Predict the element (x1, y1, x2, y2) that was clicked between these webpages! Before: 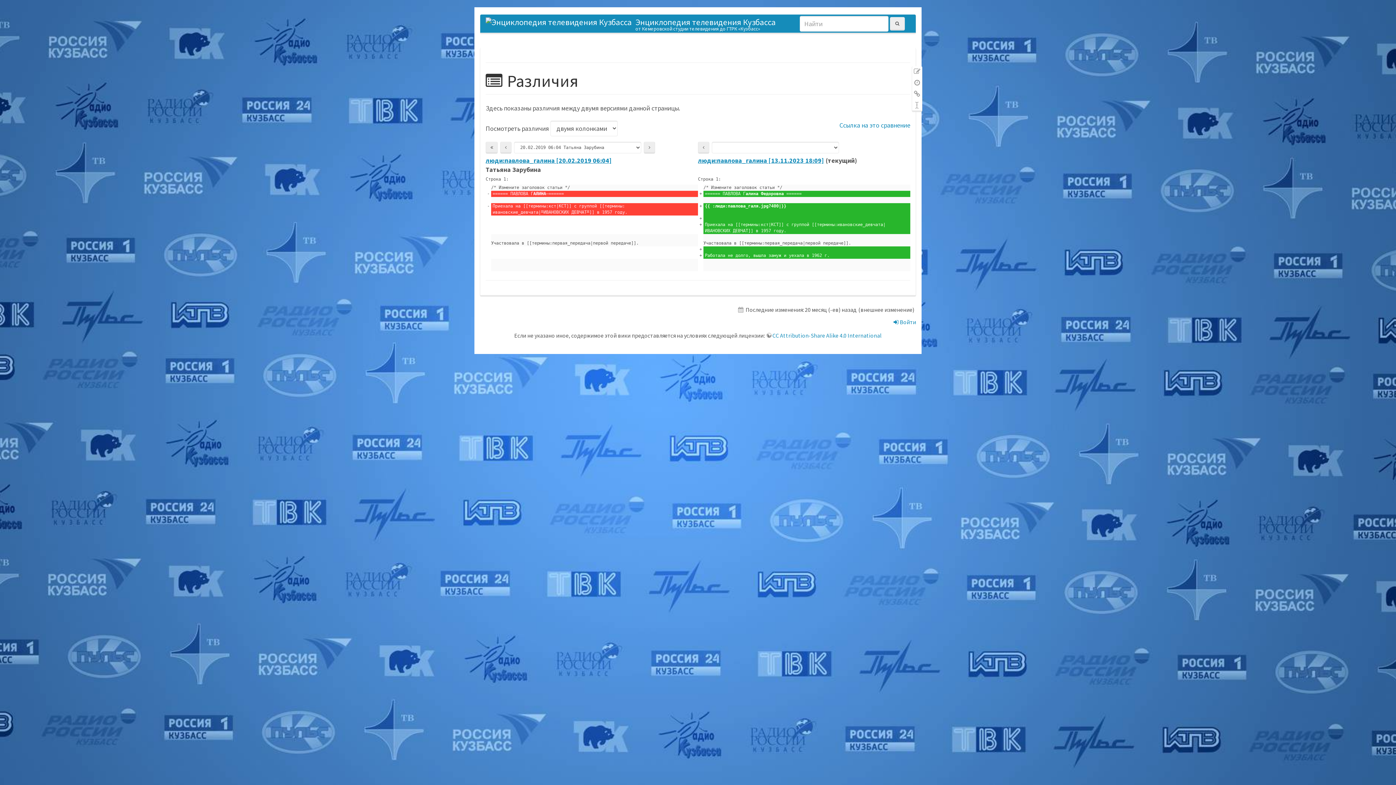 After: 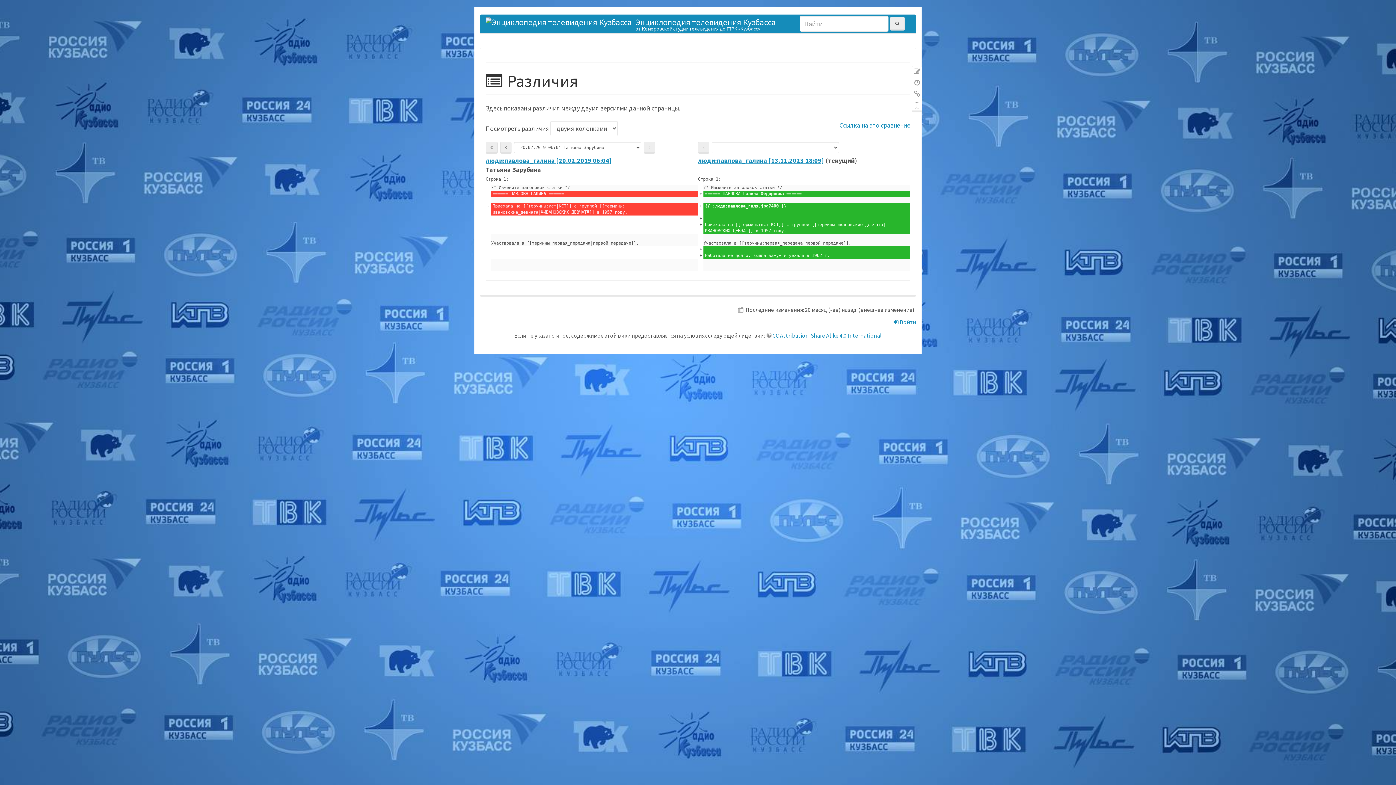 Action: label: Переименовать страницу bbox: (912, 99, 922, 110)